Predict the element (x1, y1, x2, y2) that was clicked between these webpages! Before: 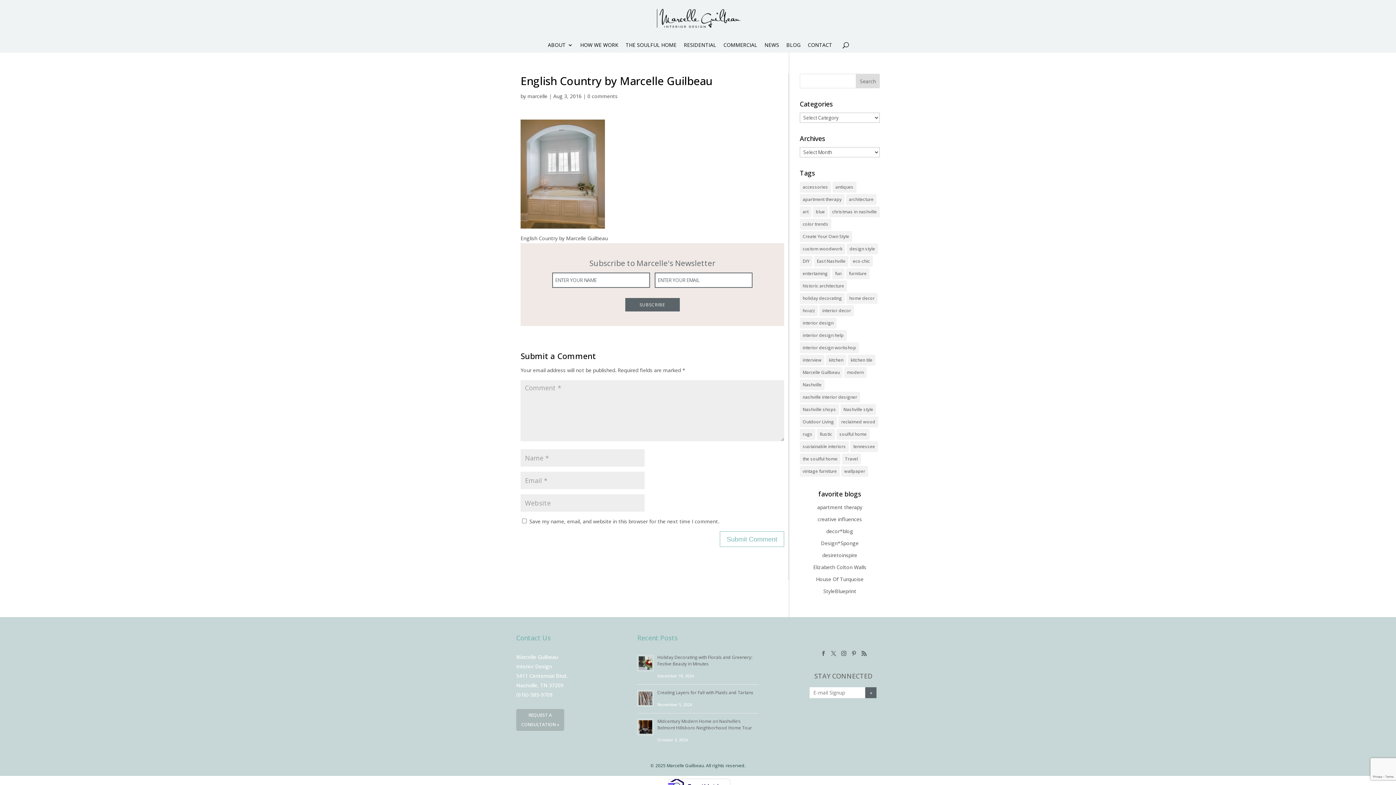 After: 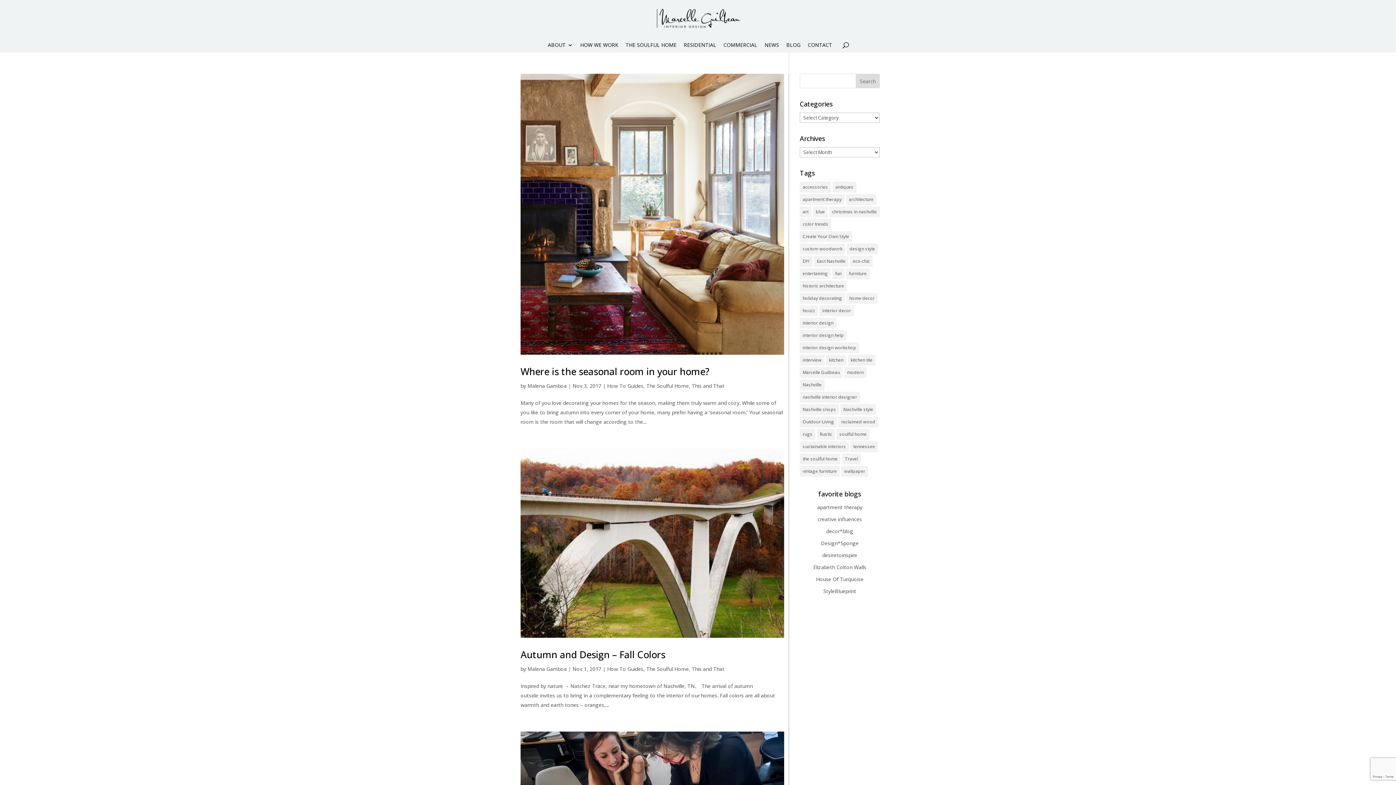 Action: bbox: (832, 268, 844, 279) label: fun (4 items)